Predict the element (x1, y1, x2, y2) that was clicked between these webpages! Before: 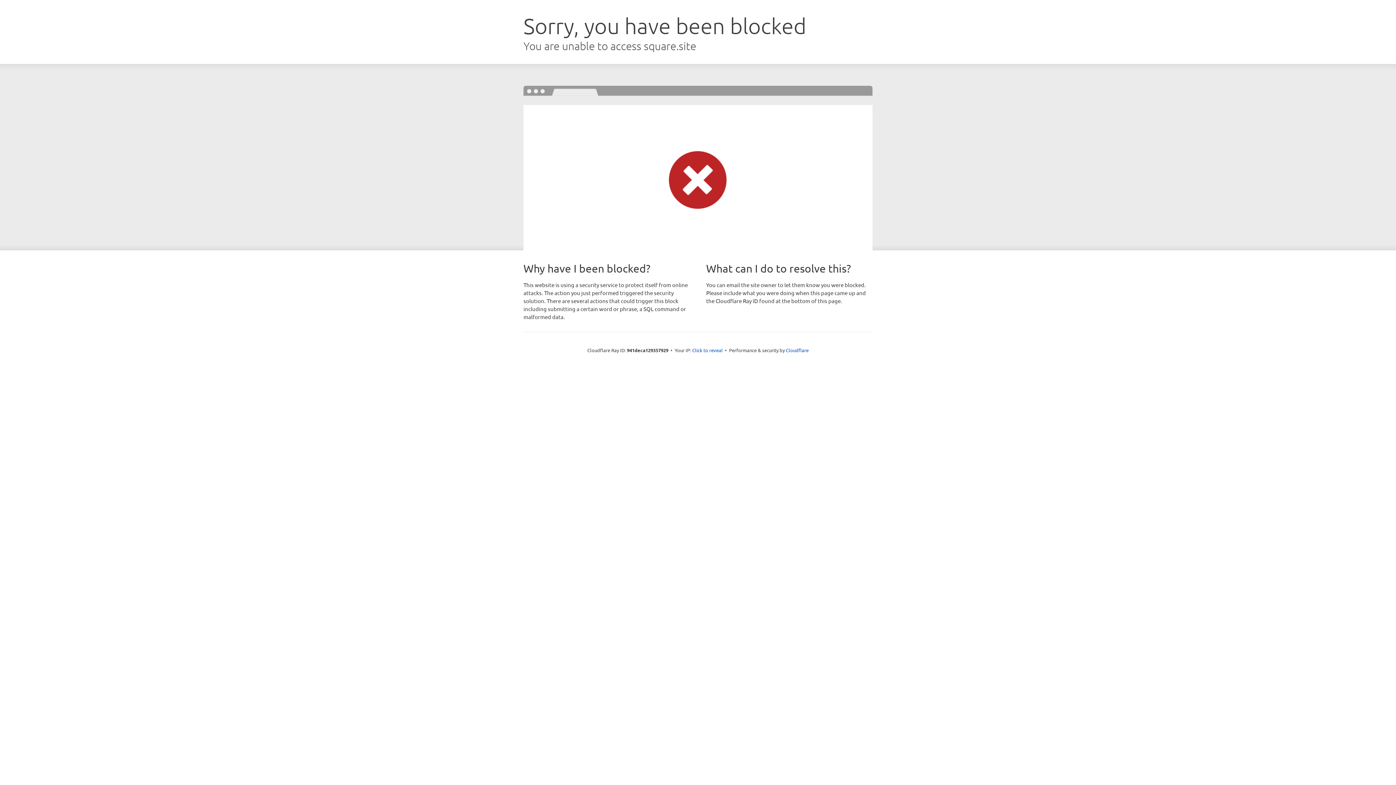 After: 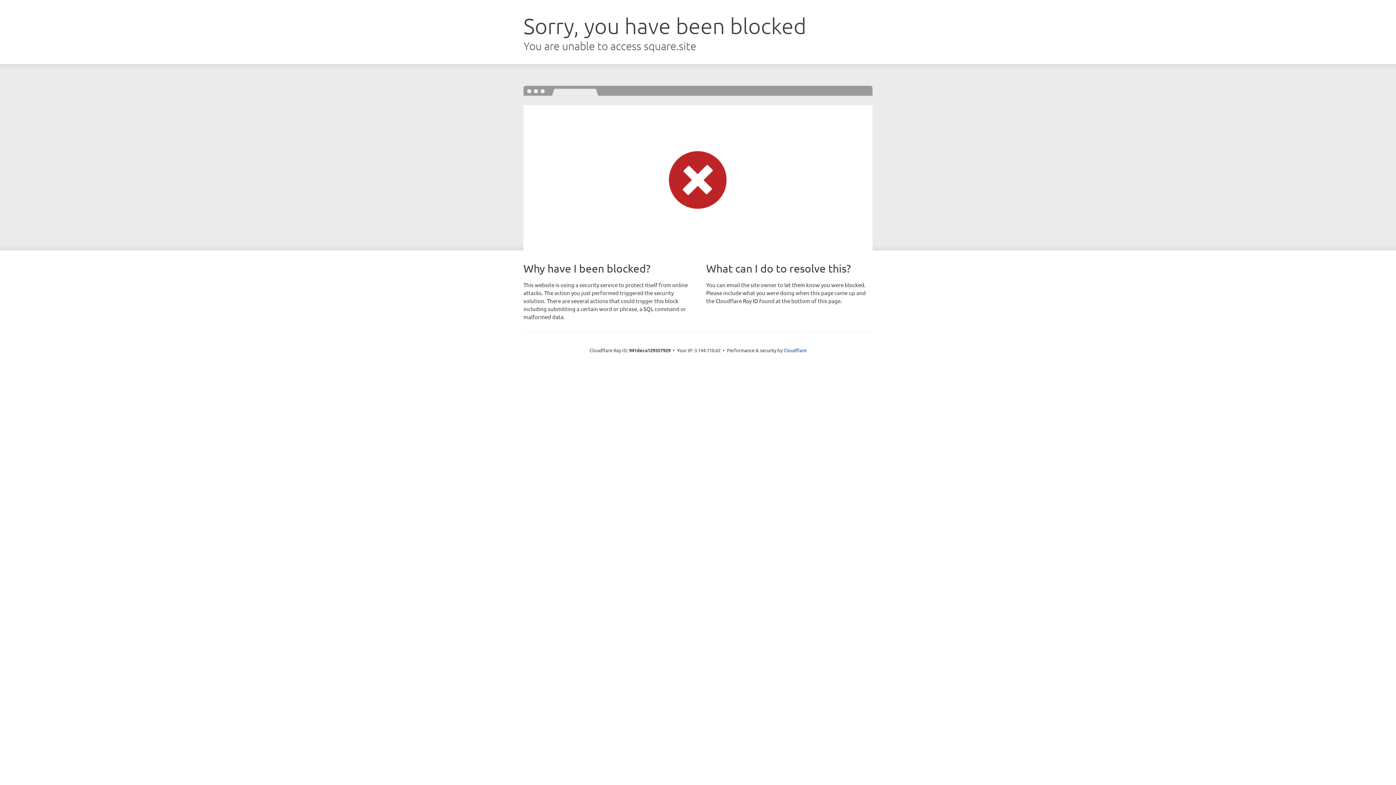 Action: bbox: (692, 346, 722, 353) label: Click to reveal